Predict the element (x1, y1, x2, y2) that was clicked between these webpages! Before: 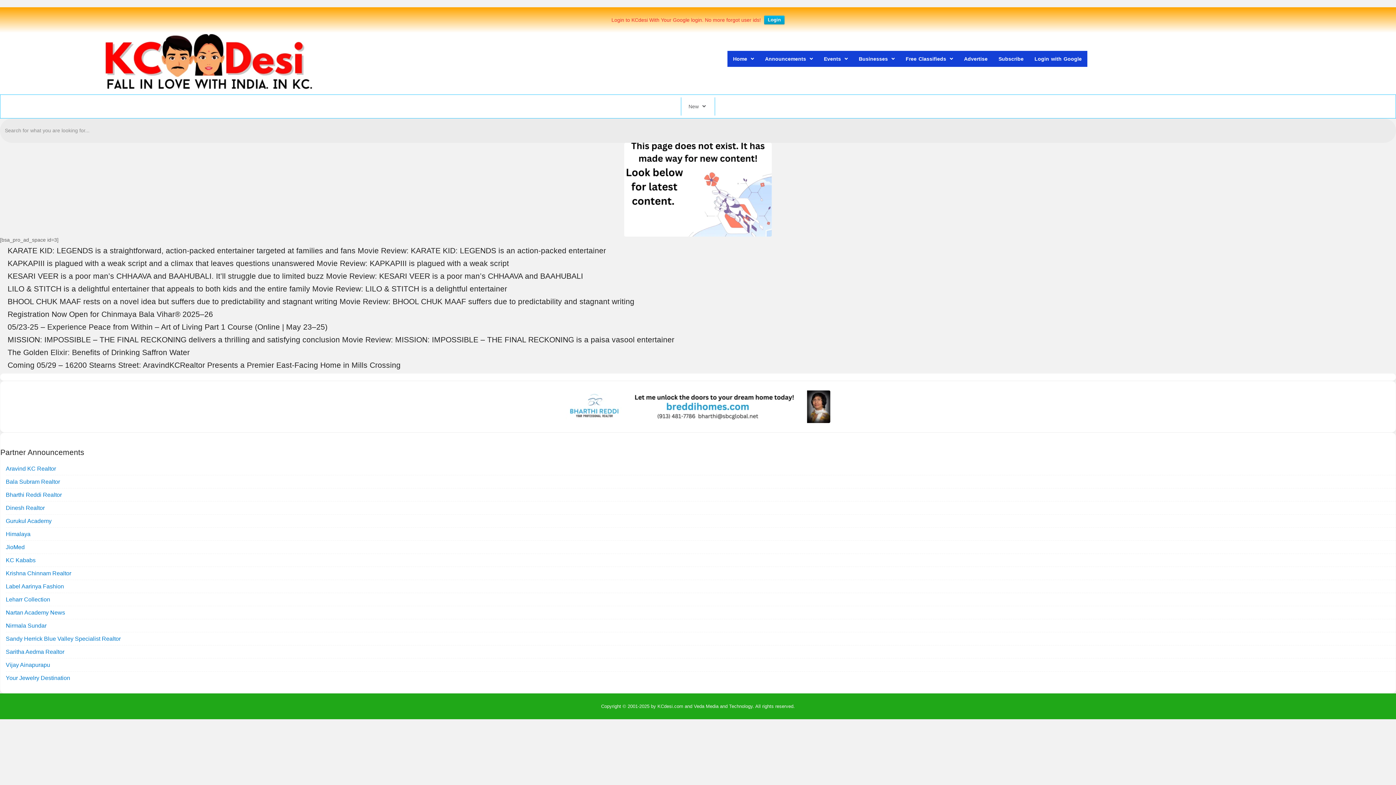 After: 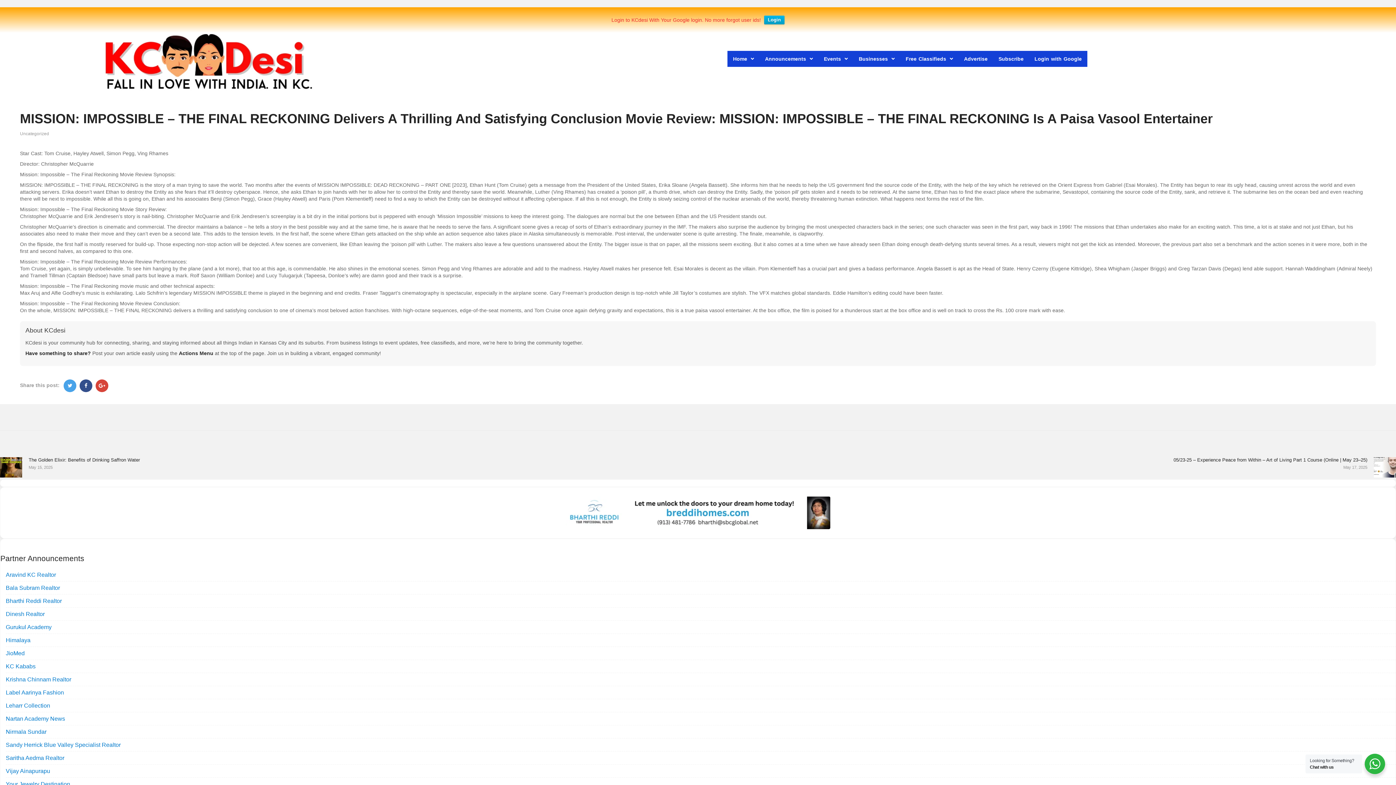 Action: label: MISSION: IMPOSSIBLE – THE FINAL RECKONING delivers a thrilling and satisfying conclusion Movie Review: MISSION: IMPOSSIBLE – THE FINAL RECKONING is a paisa vasool entertainer bbox: (7, 335, 1396, 344)